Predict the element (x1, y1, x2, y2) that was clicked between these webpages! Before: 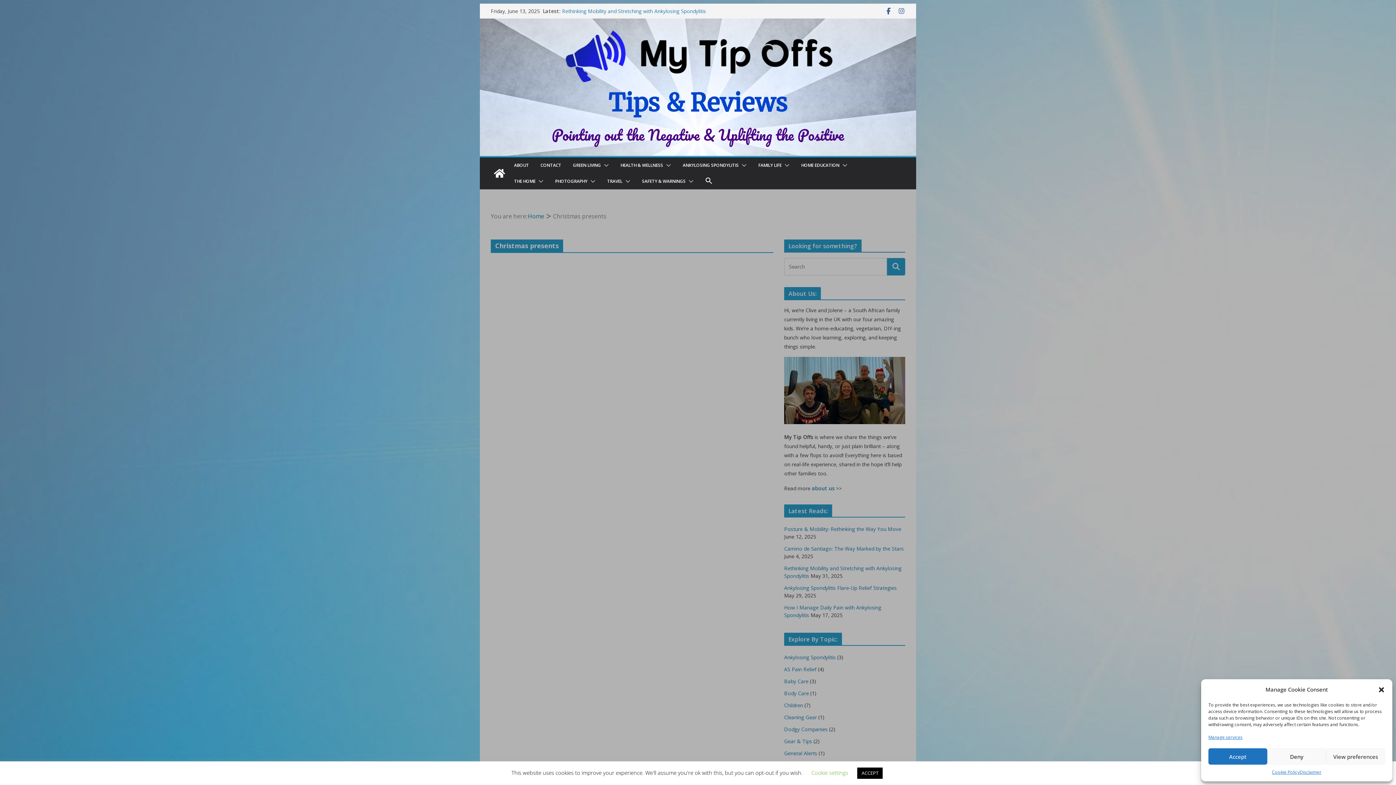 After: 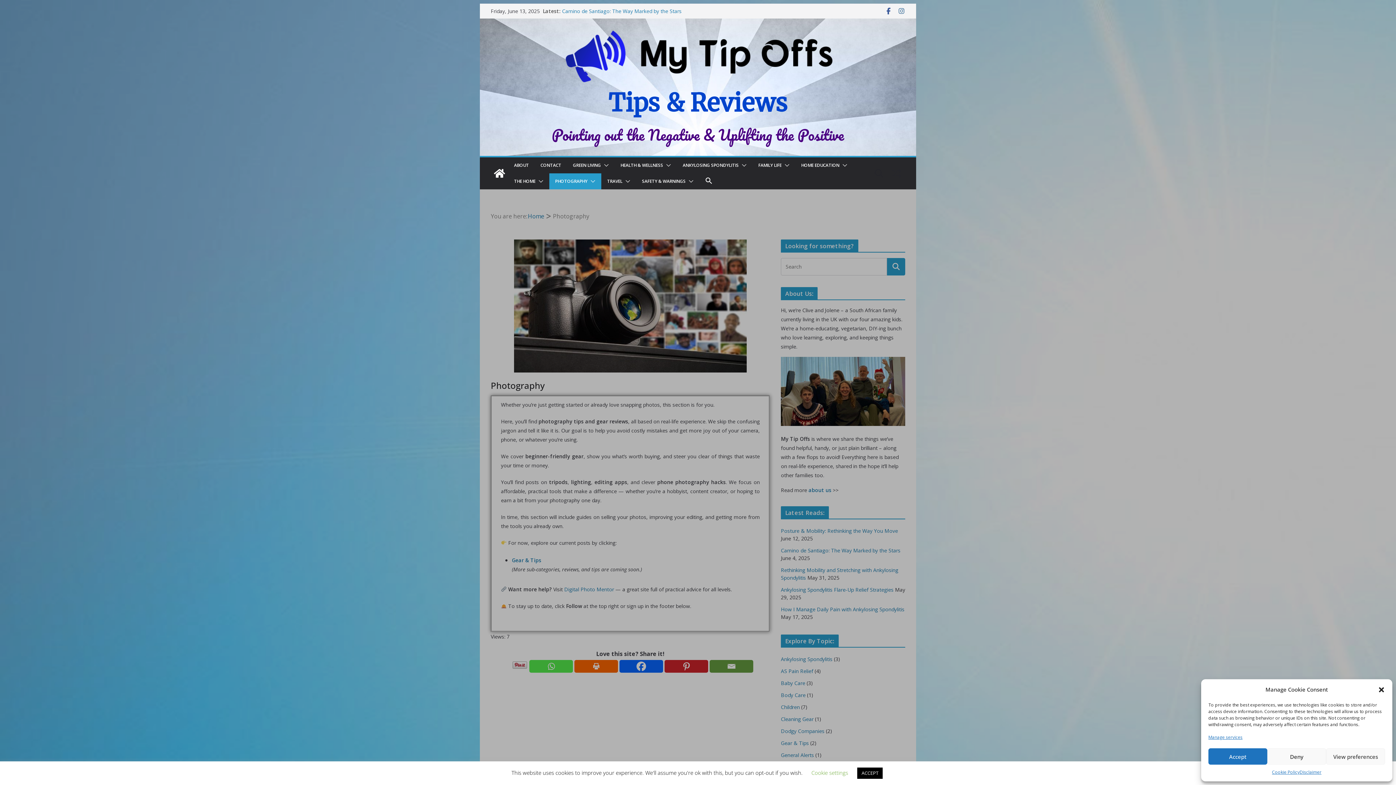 Action: label: PHOTOGRAPHY bbox: (555, 177, 587, 185)